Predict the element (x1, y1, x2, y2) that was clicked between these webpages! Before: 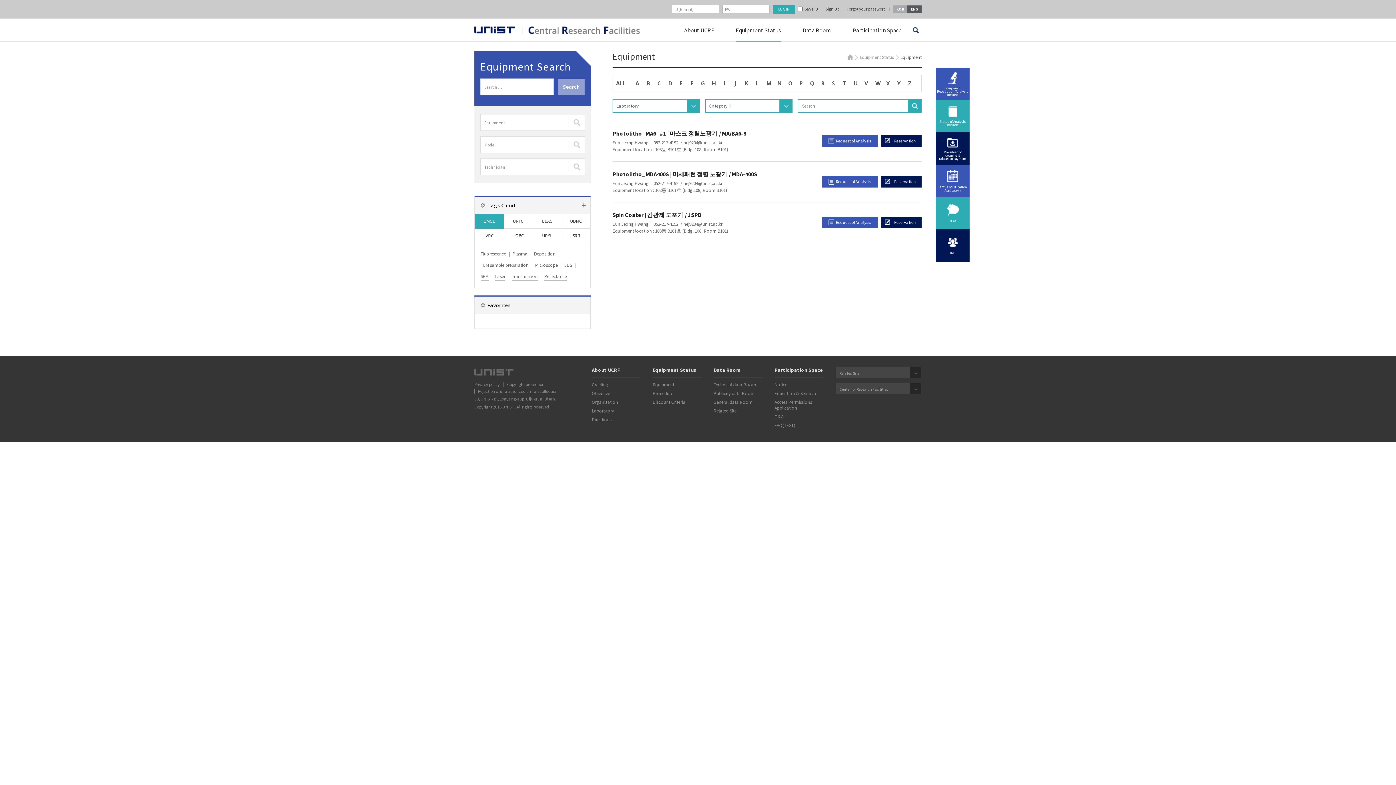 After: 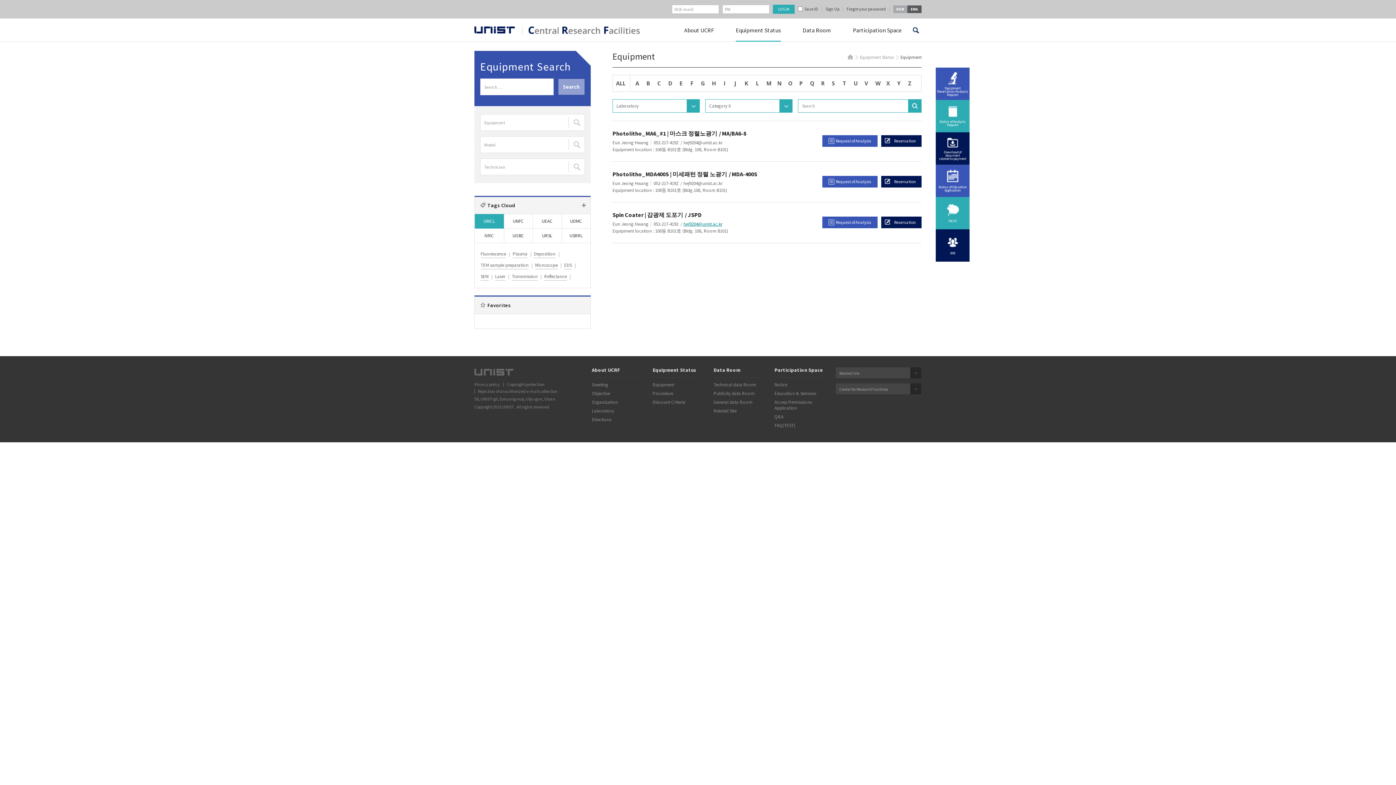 Action: bbox: (683, 221, 722, 227) label: hej9204@unist.ac.kr